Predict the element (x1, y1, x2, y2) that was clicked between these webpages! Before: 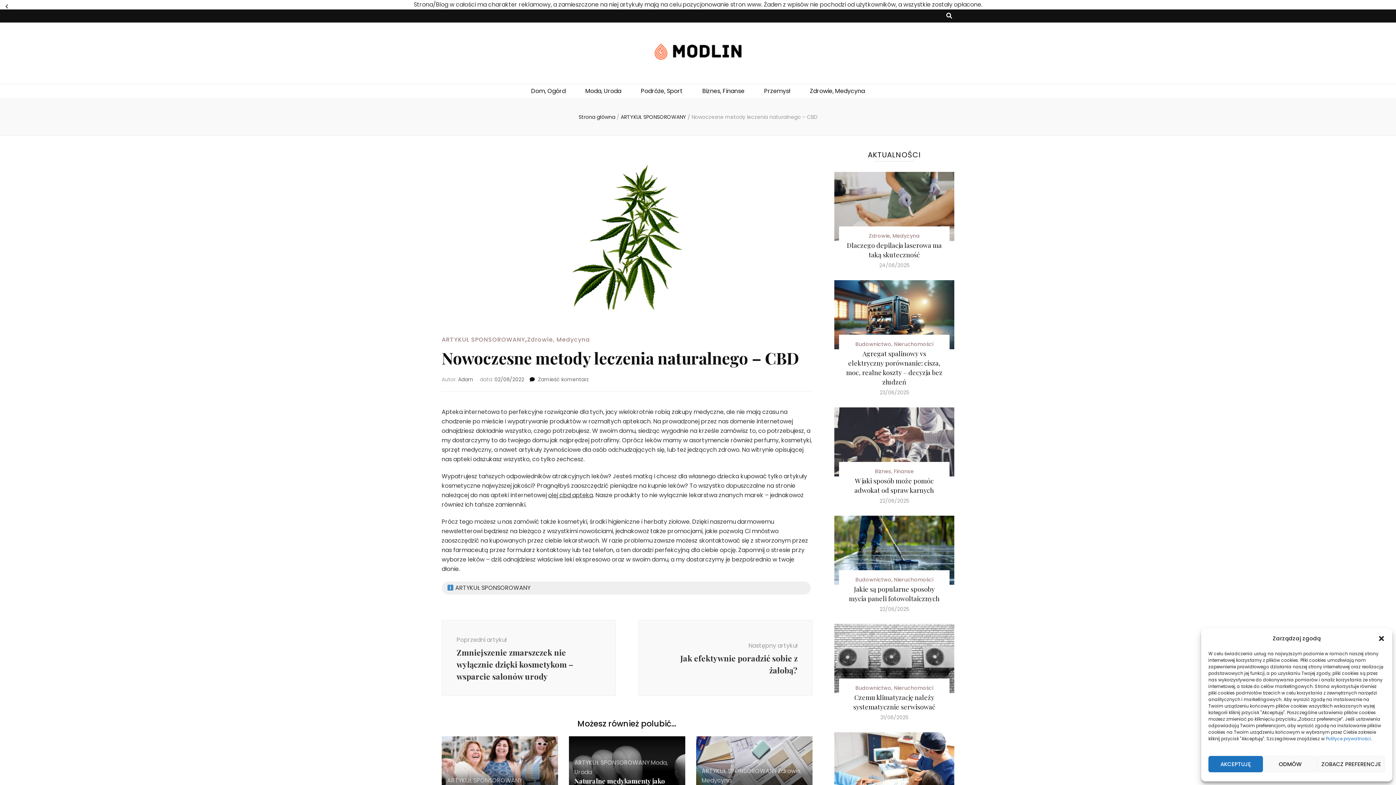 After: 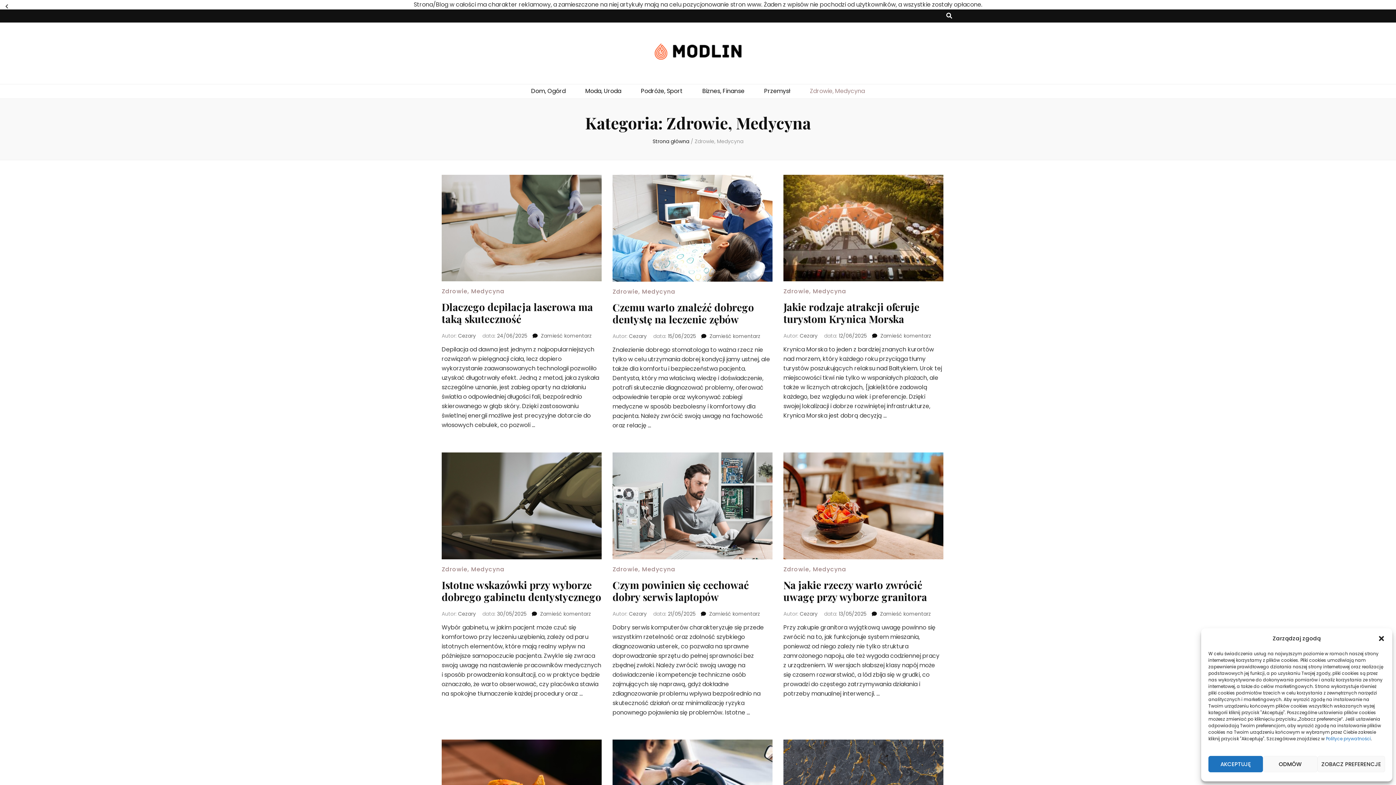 Action: bbox: (527, 335, 590, 344) label: Zdrowie, Medycyna